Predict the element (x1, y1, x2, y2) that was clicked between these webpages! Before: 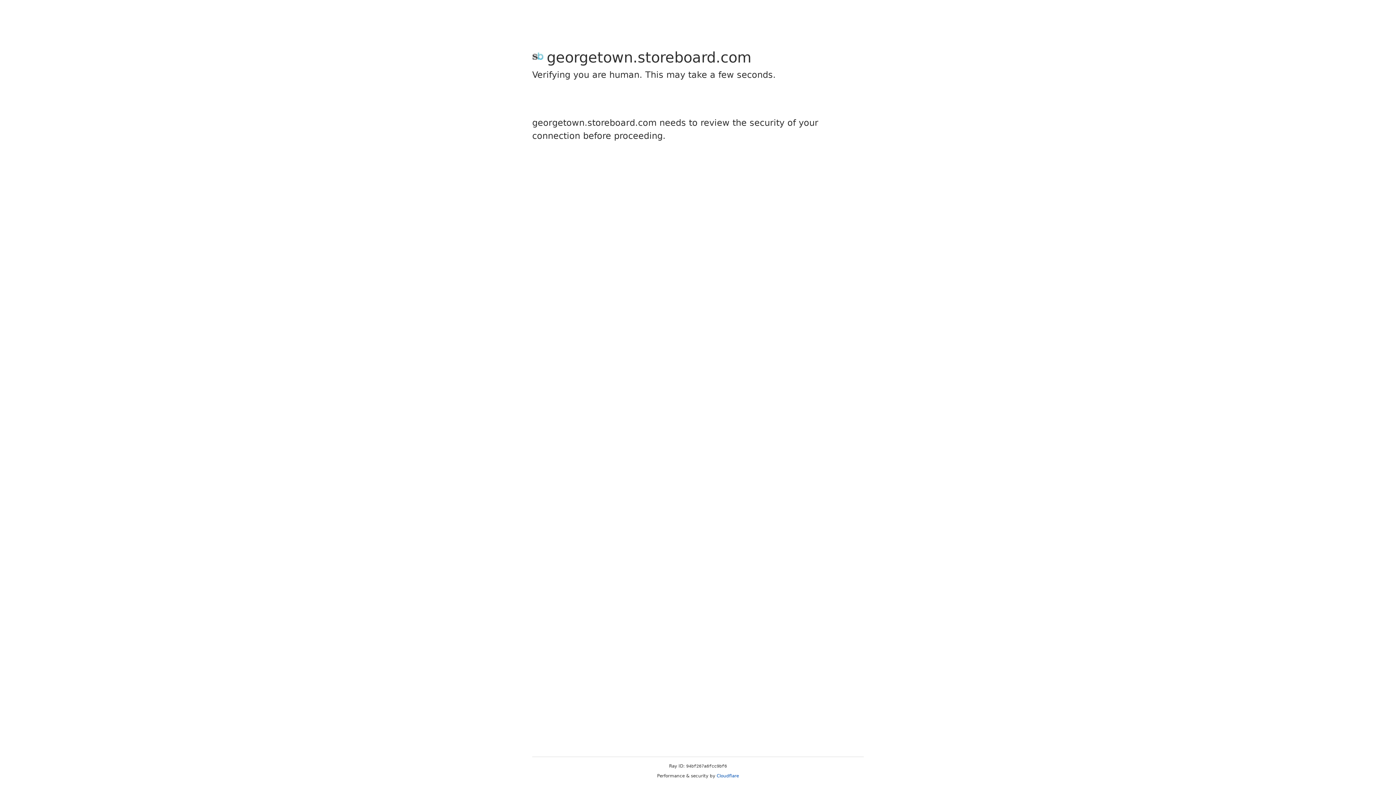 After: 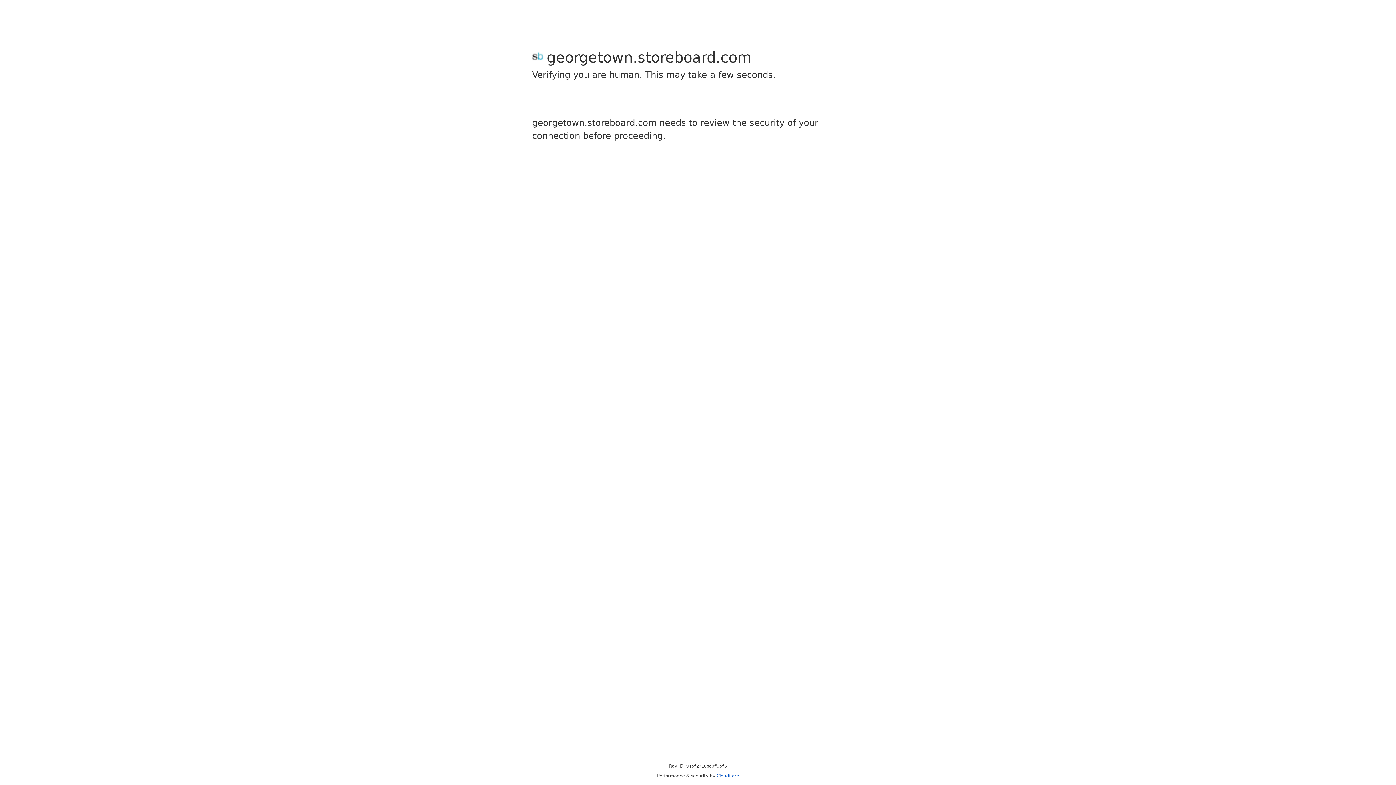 Action: label: Cloudflare bbox: (716, 773, 739, 778)